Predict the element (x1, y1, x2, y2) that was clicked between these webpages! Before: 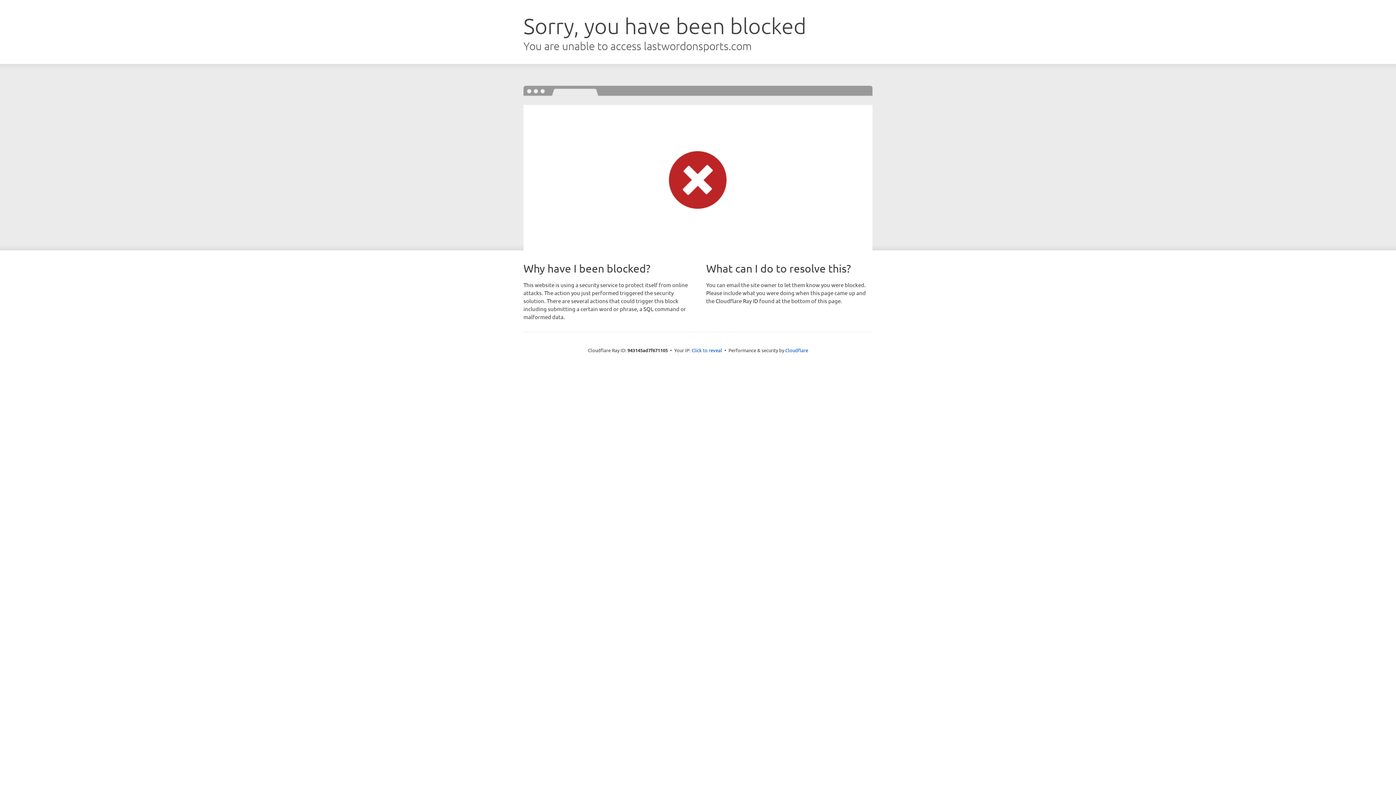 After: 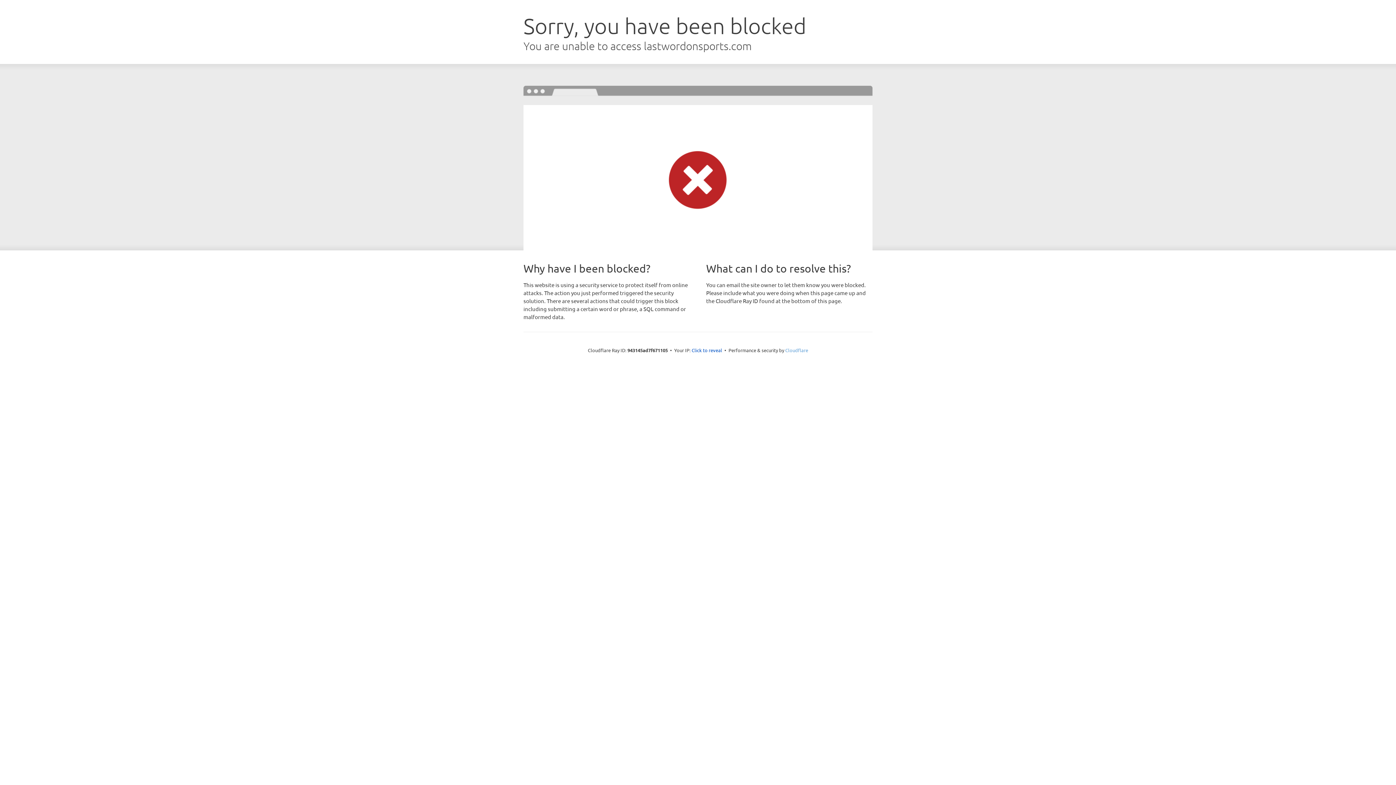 Action: label: Cloudflare bbox: (785, 347, 808, 353)